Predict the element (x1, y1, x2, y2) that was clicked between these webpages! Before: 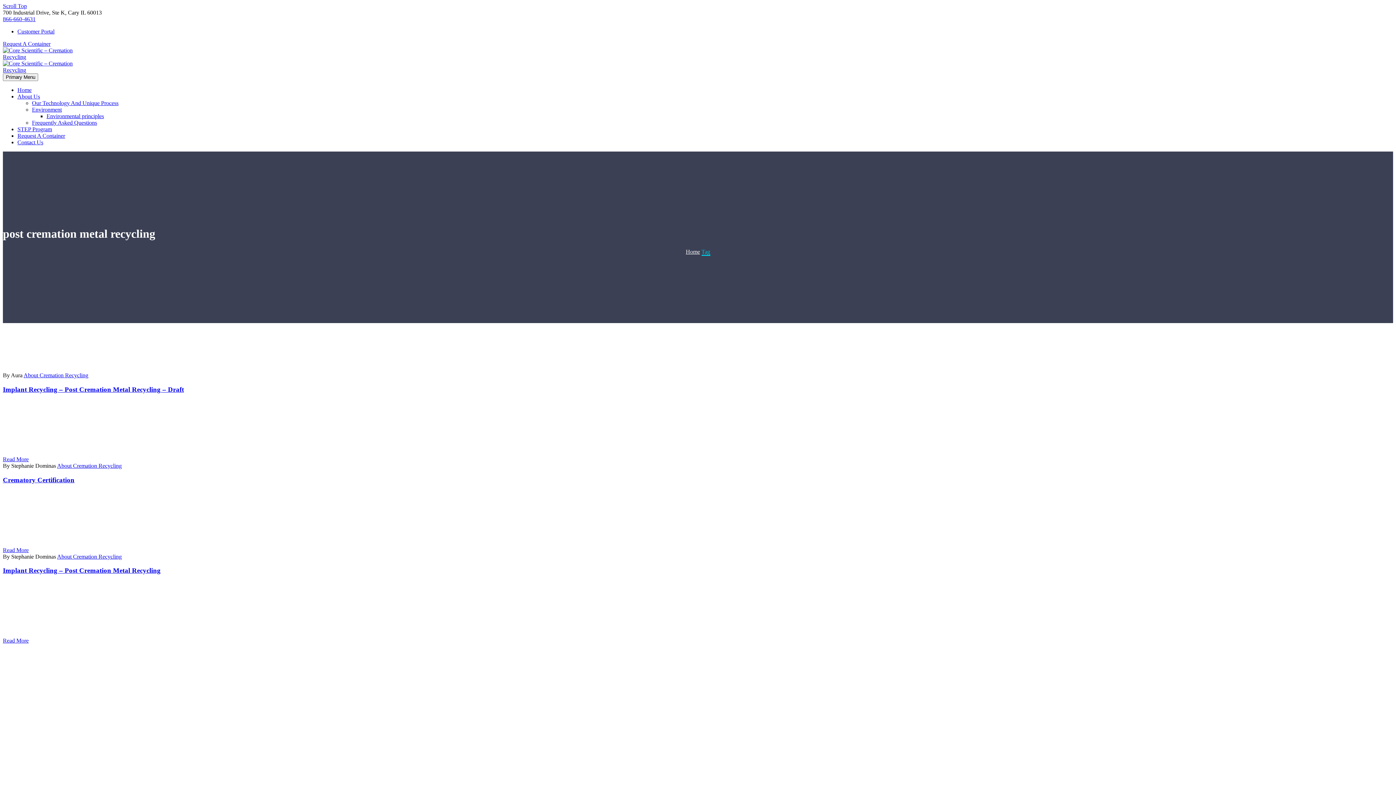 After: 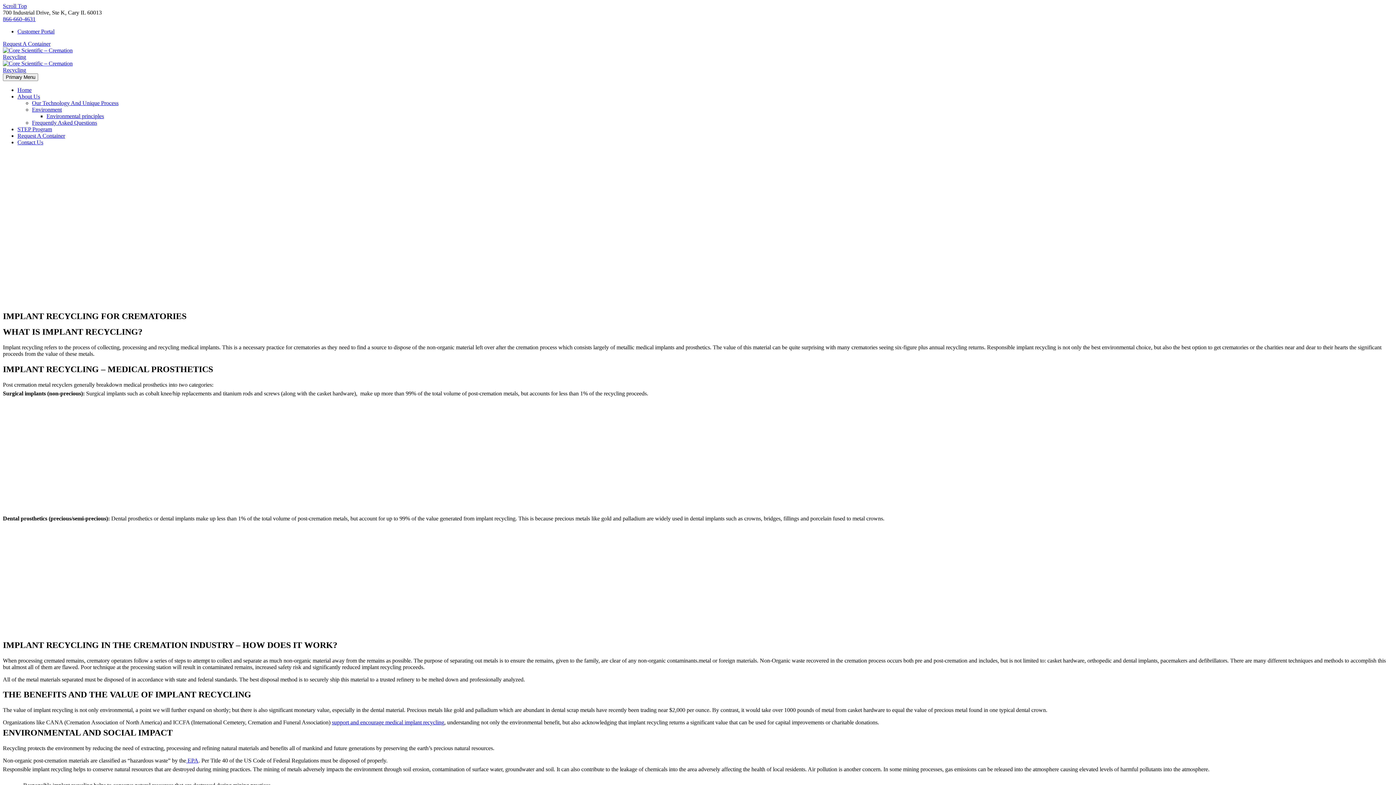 Action: label: Read More bbox: (2, 637, 28, 644)